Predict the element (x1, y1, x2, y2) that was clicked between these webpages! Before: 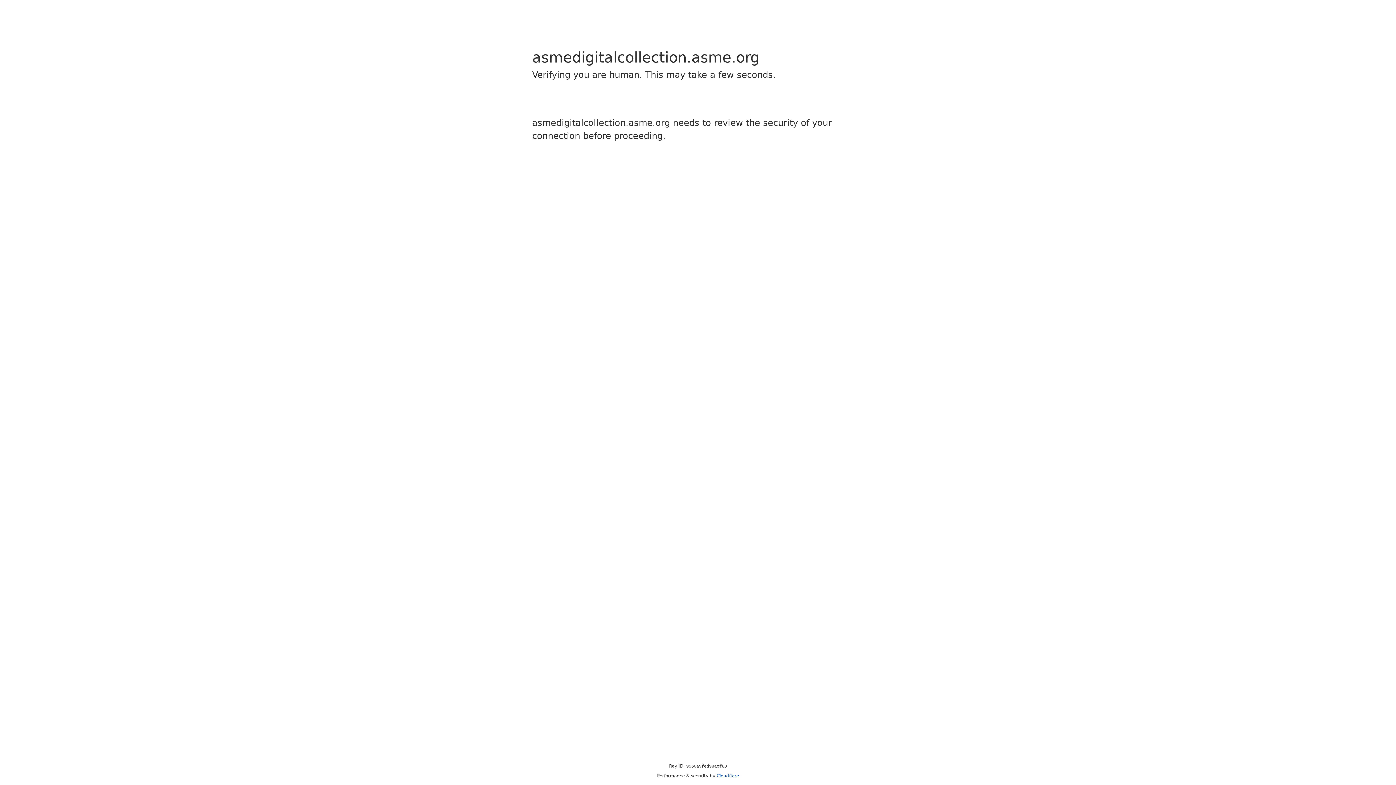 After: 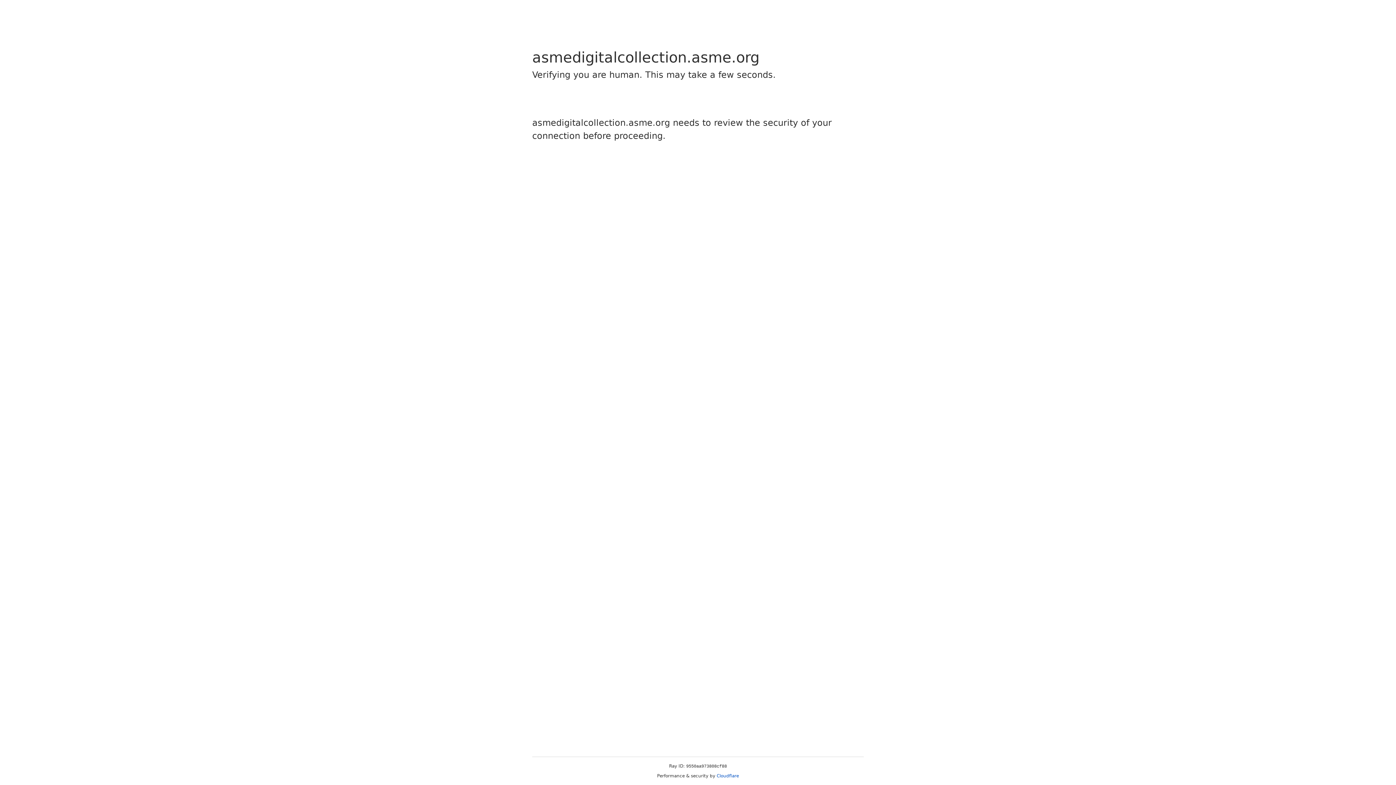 Action: label: Cloudflare bbox: (716, 773, 739, 778)